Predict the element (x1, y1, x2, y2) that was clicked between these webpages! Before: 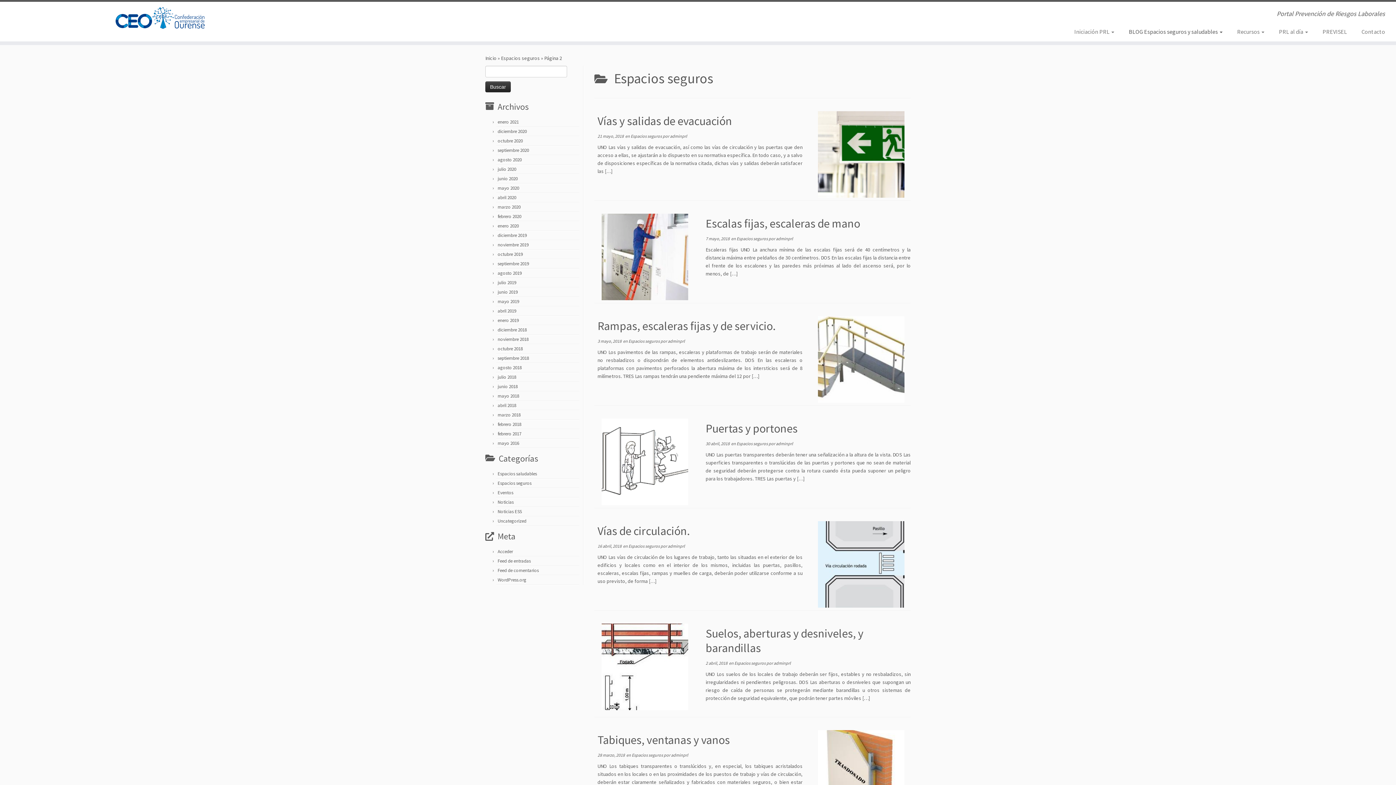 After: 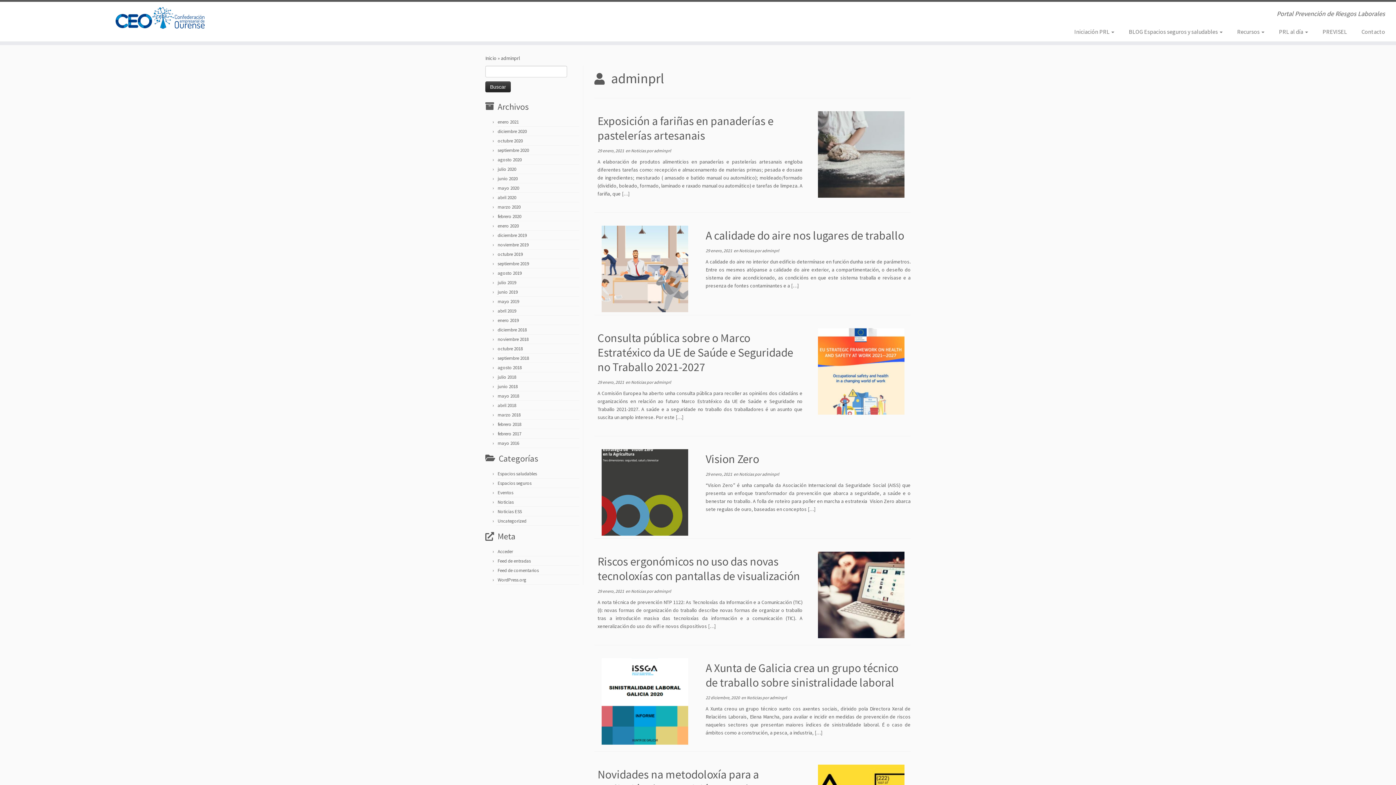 Action: label: adminprl bbox: (671, 752, 688, 758)